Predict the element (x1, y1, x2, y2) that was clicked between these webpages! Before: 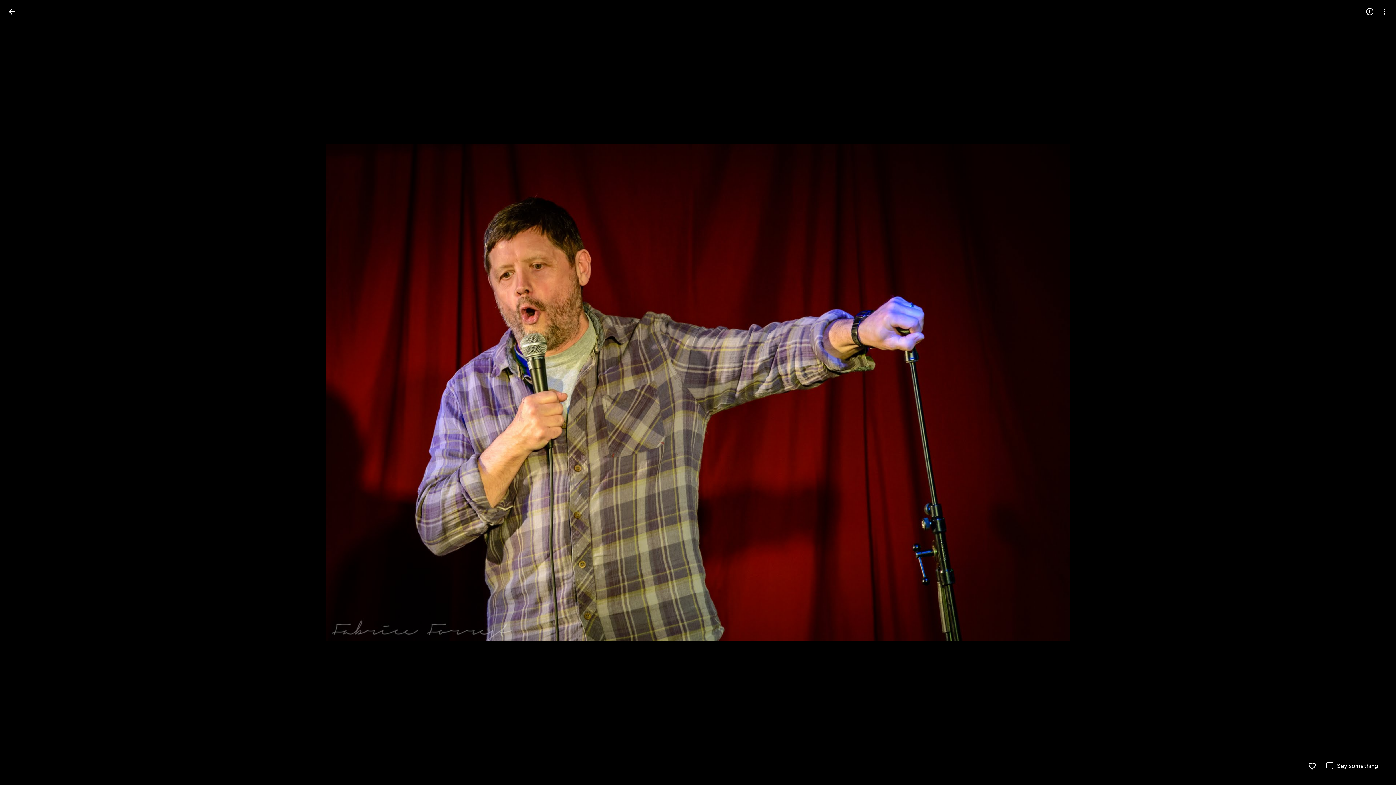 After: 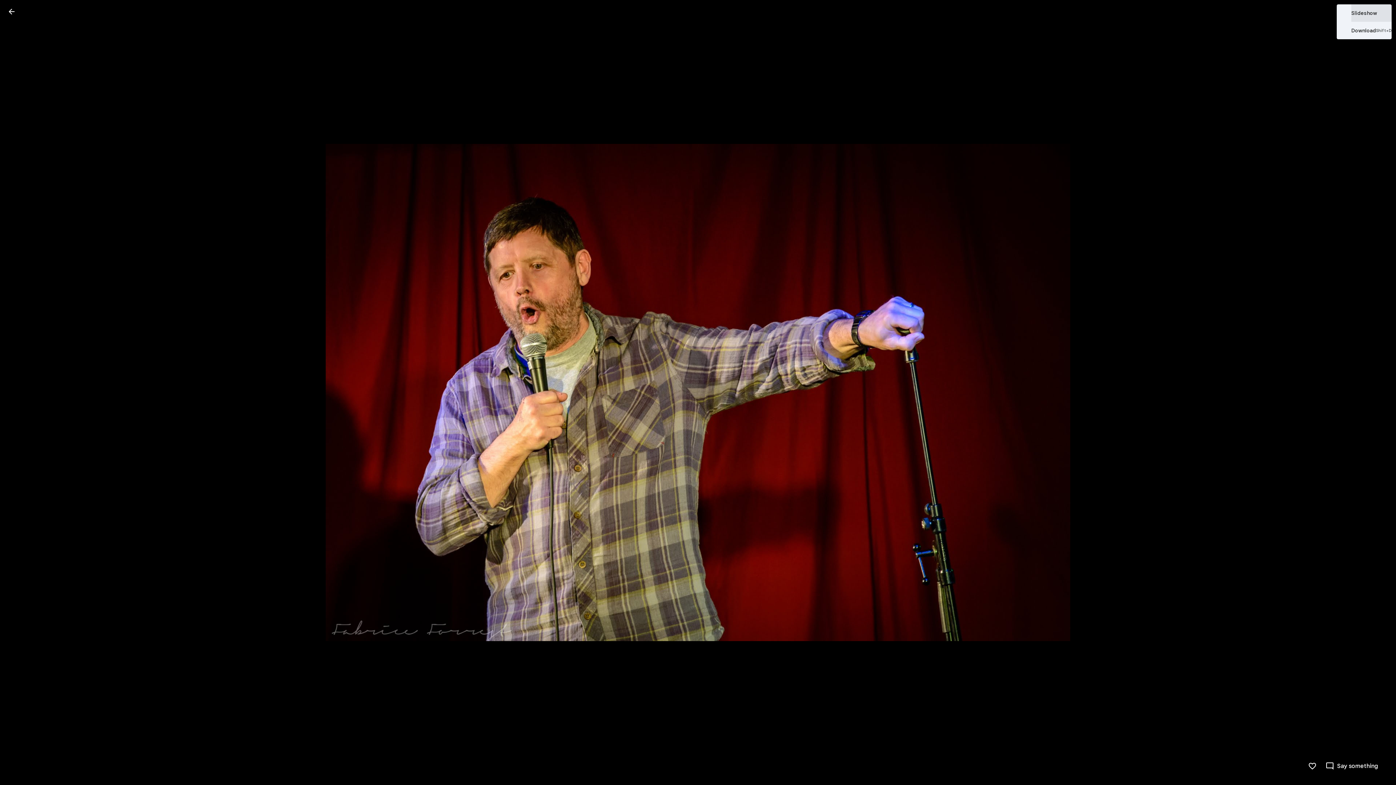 Action: bbox: (1377, 4, 1392, 18) label: More options